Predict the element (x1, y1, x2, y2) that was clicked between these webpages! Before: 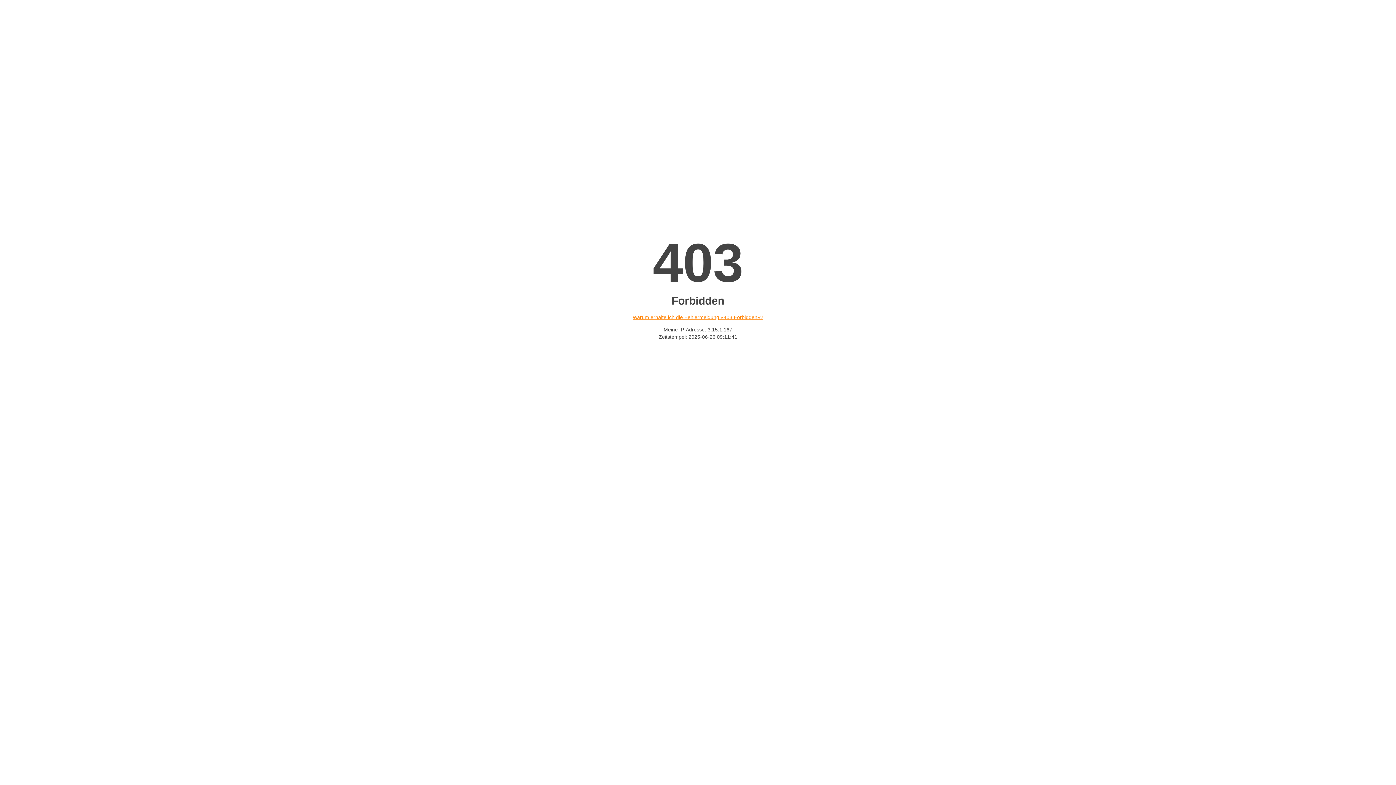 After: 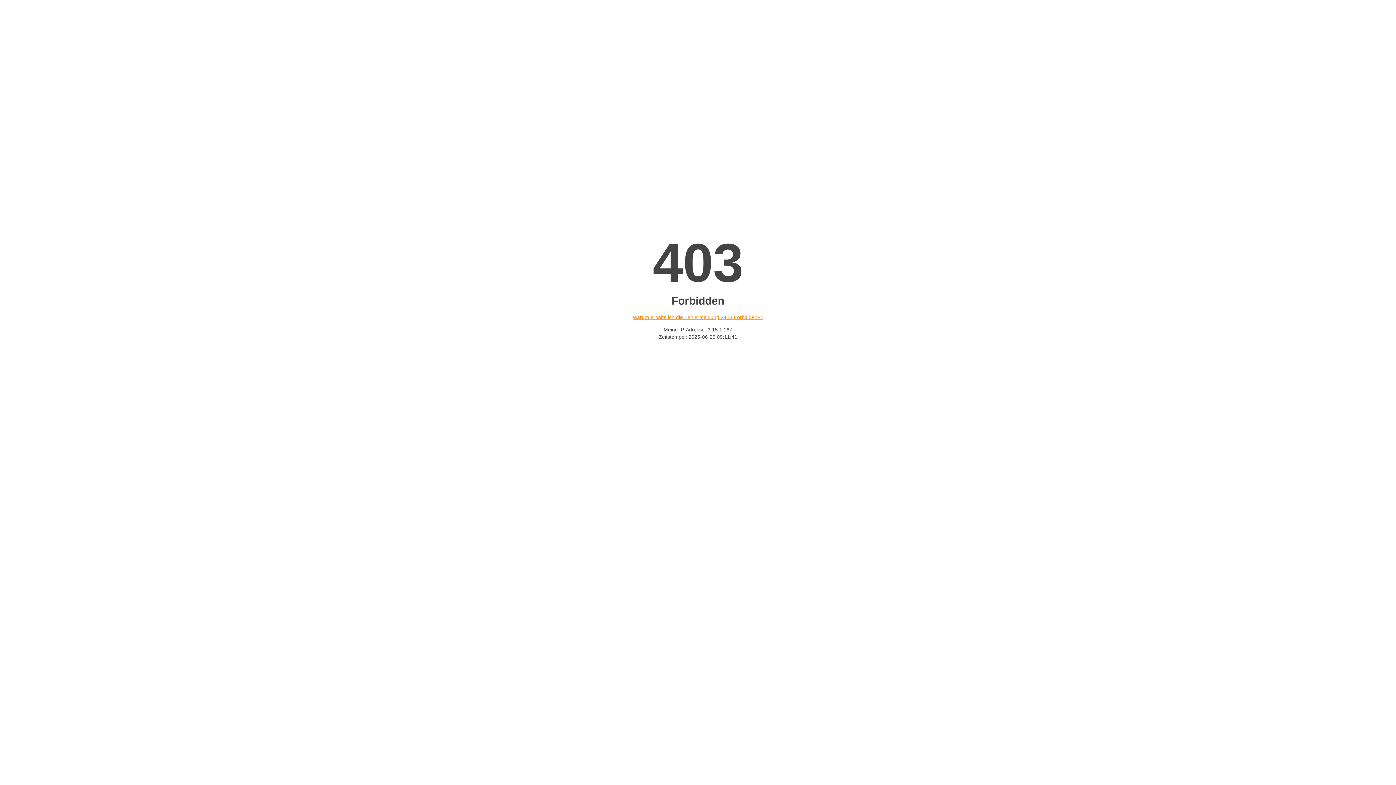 Action: label: Warum erhalte ich die Fehlermeldung «403 Forbidden»? bbox: (632, 314, 763, 320)